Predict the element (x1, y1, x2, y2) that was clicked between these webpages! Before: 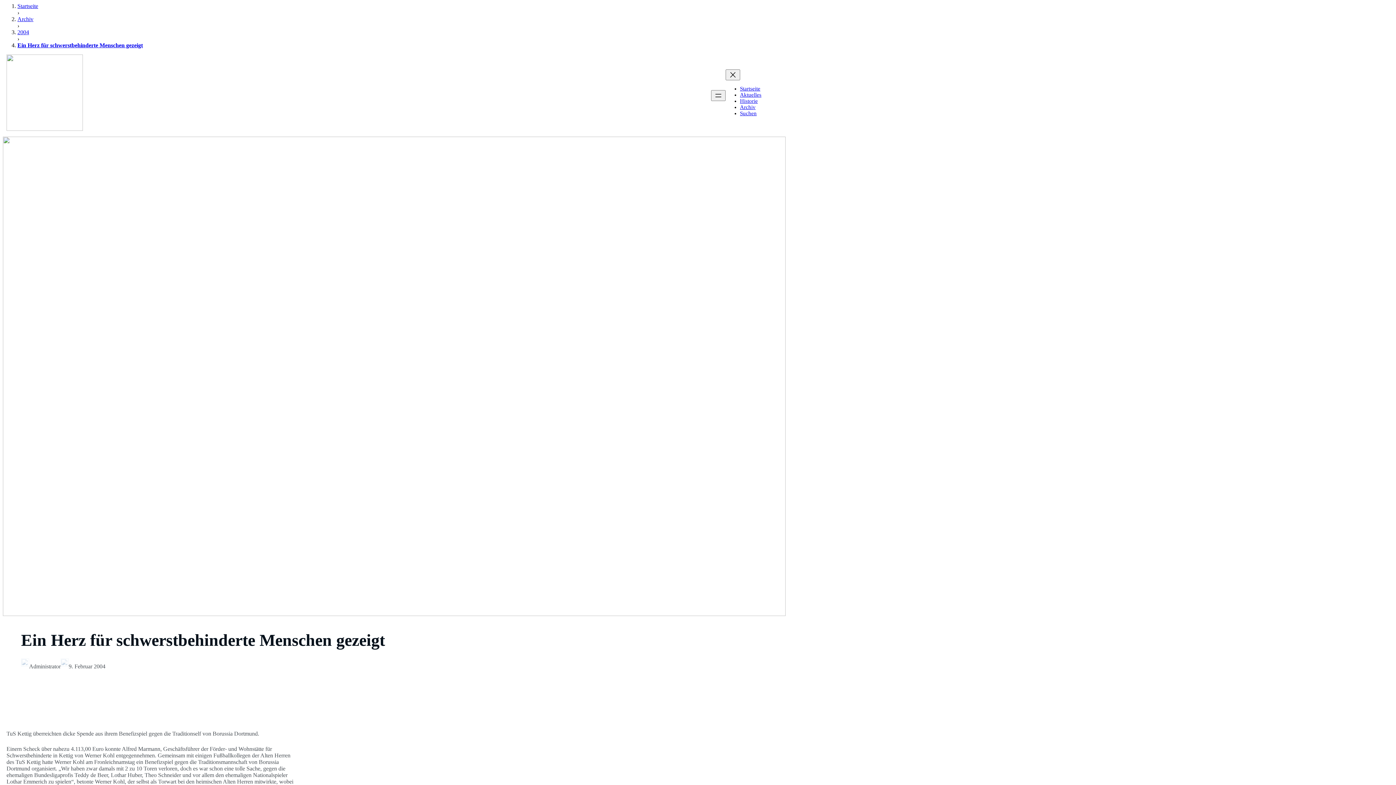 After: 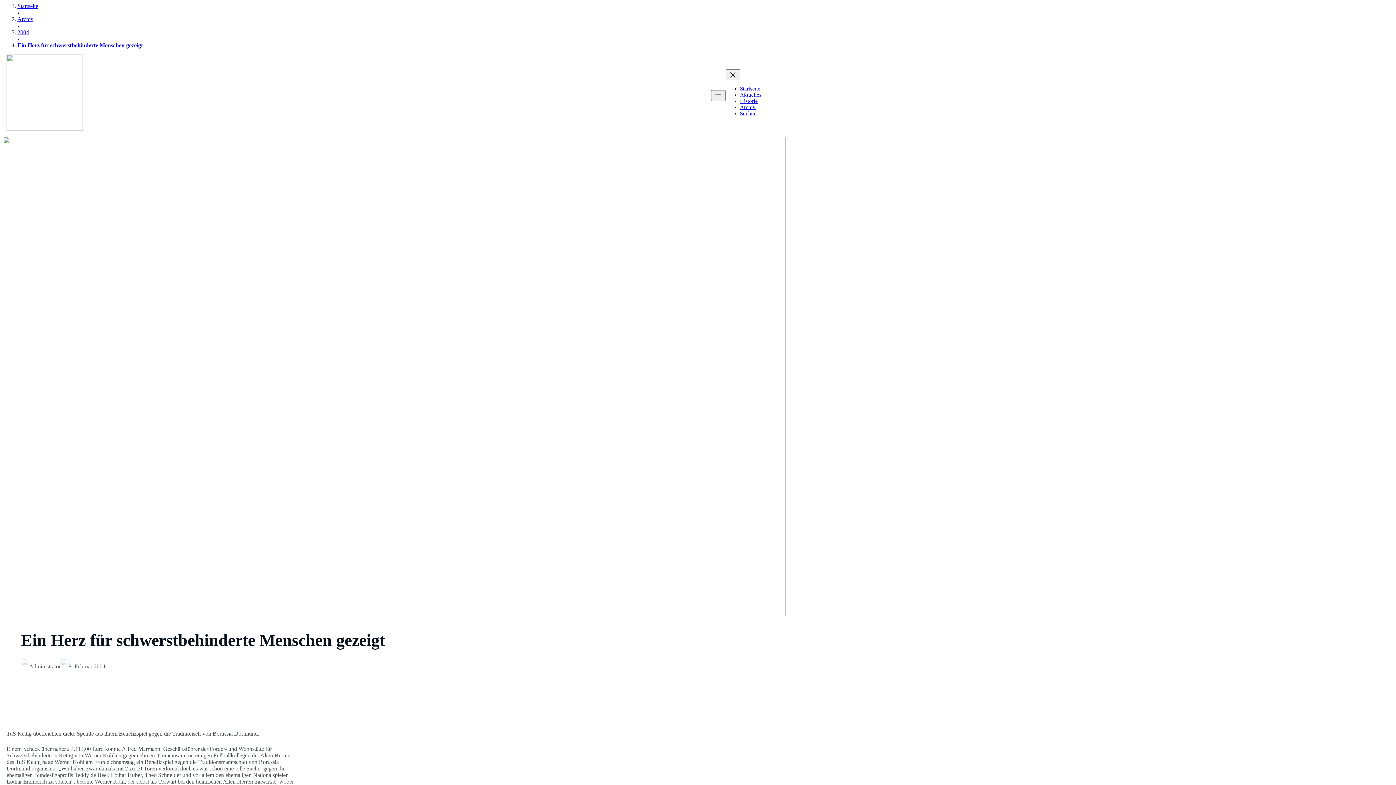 Action: label: Ein Herz für schwerstbehinderte Menschen gezeigt bbox: (17, 42, 142, 48)